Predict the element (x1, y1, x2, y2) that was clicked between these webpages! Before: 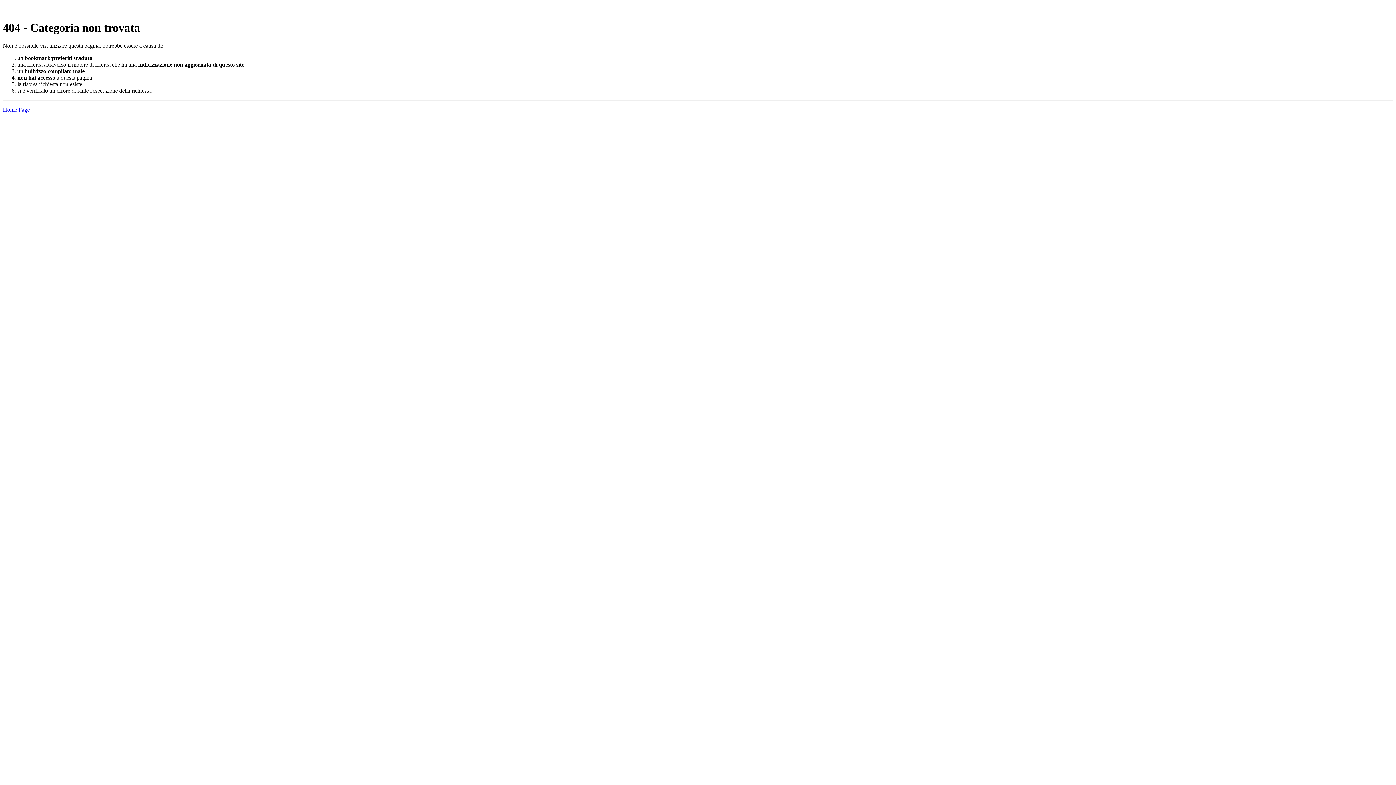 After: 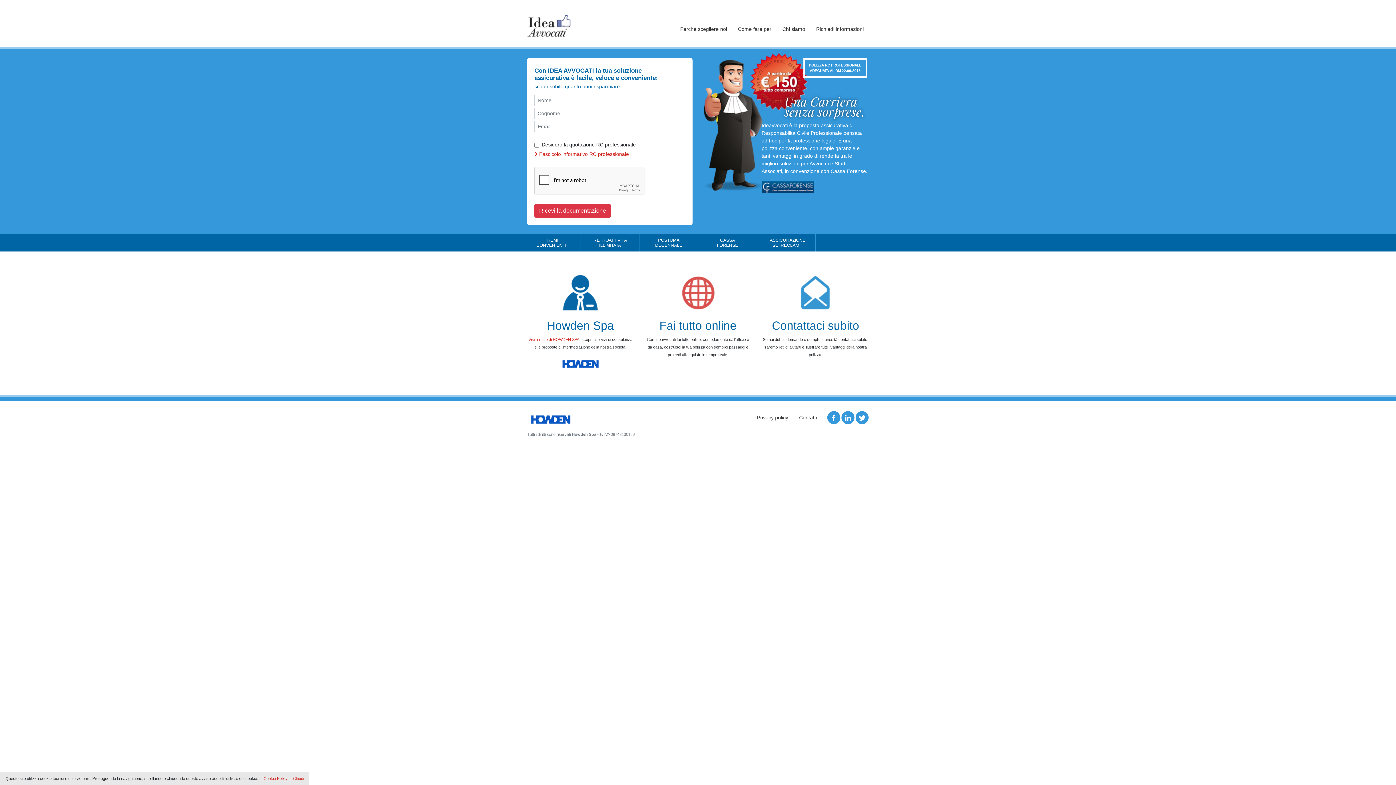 Action: label: Home Page bbox: (2, 106, 29, 112)